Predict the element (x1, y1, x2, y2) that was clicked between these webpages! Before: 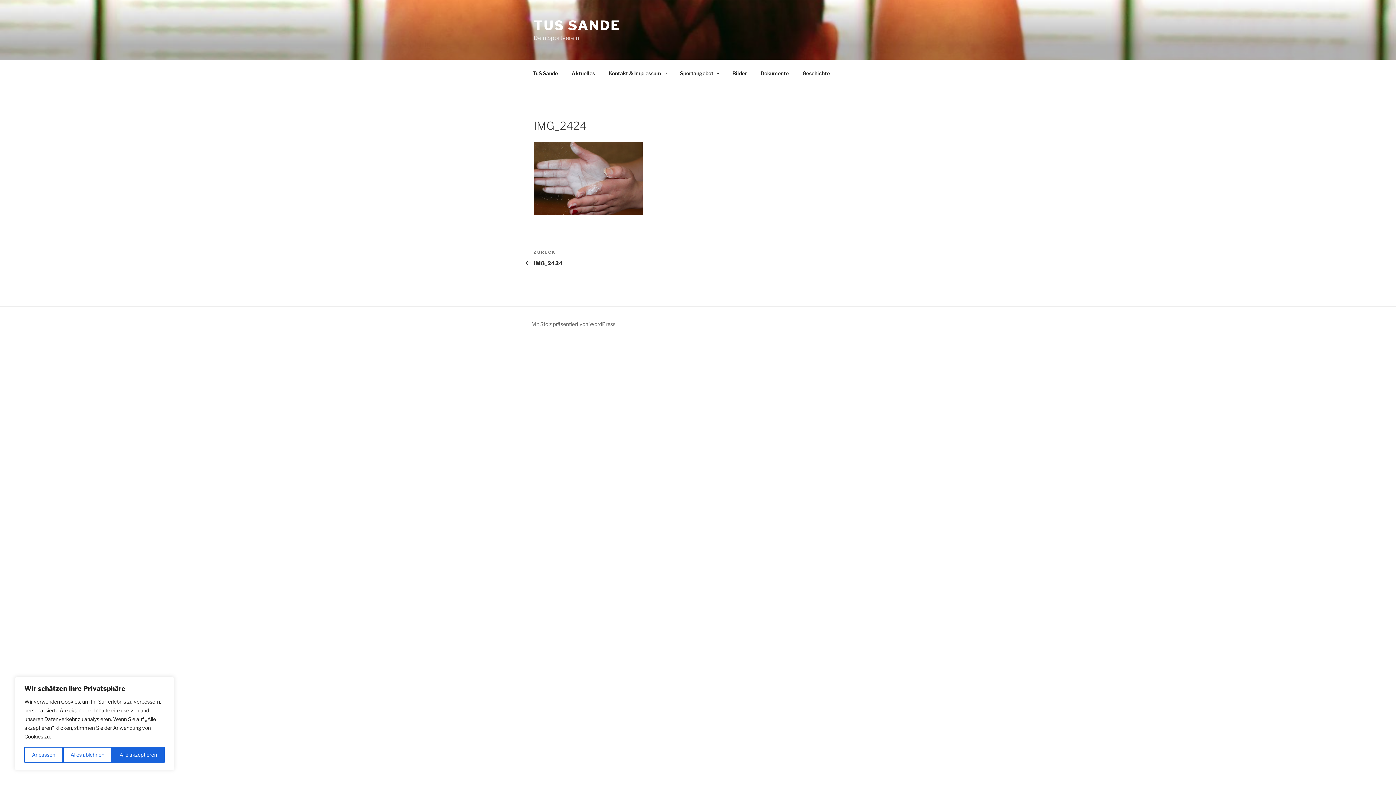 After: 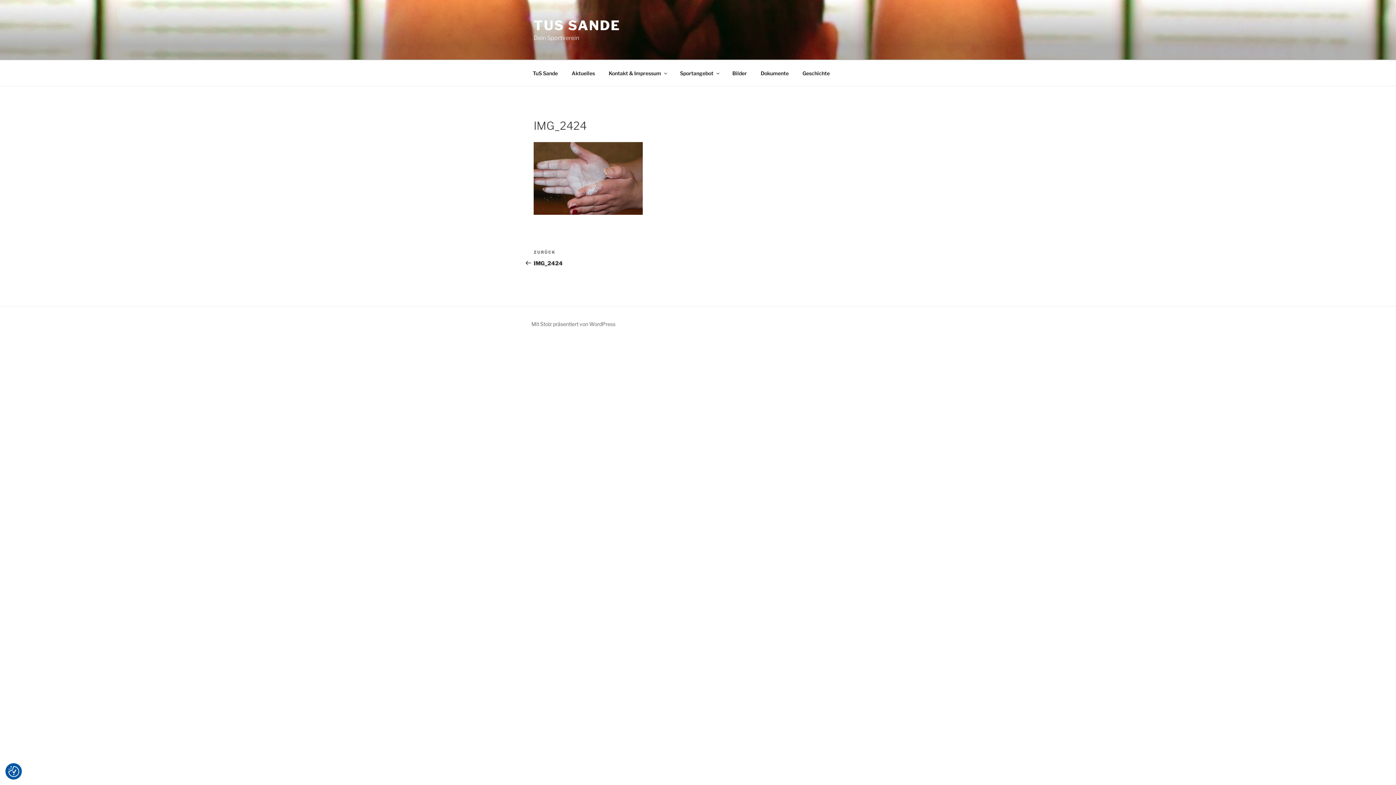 Action: label: Alles ablehnen bbox: (62, 747, 112, 763)